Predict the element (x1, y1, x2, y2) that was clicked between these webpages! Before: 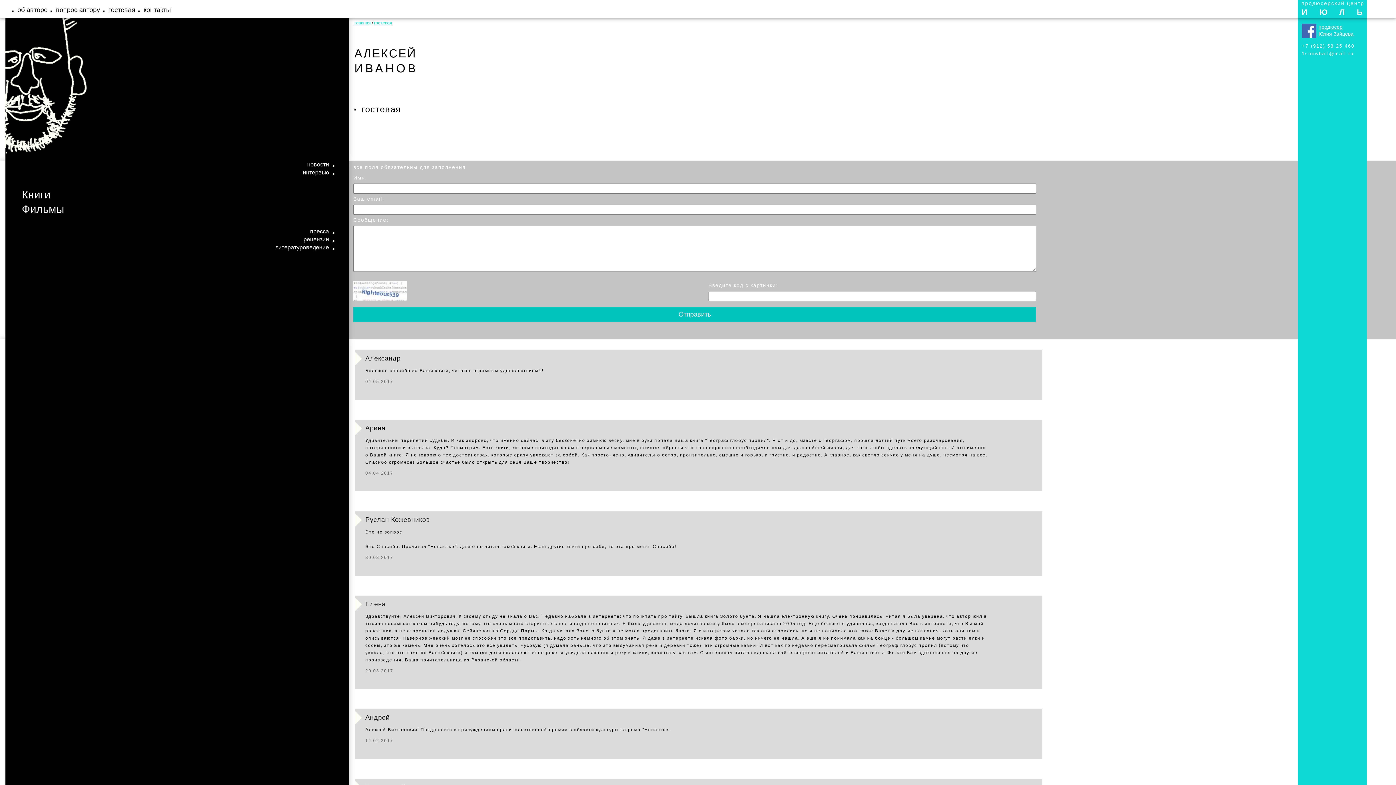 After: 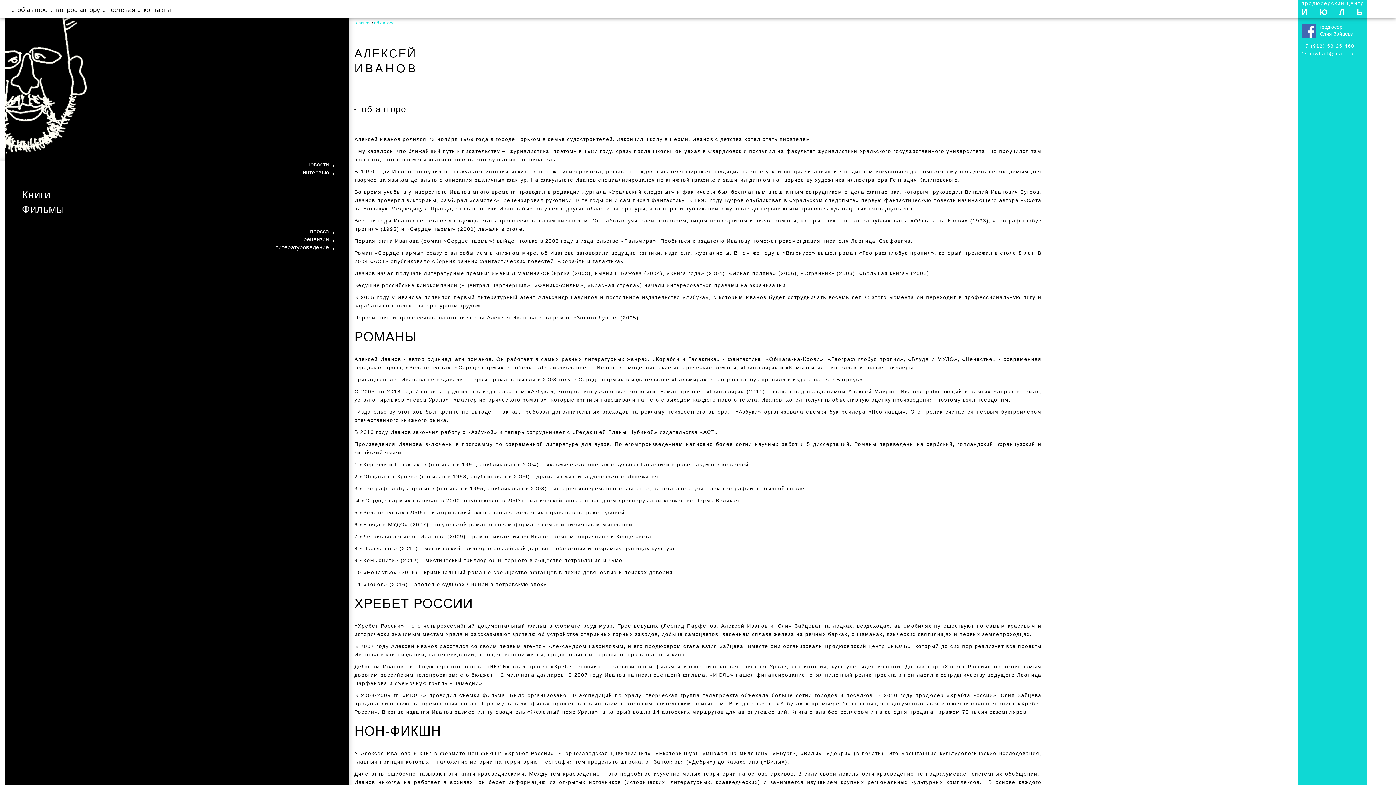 Action: label: об авторе bbox: (12, 0, 47, 14)